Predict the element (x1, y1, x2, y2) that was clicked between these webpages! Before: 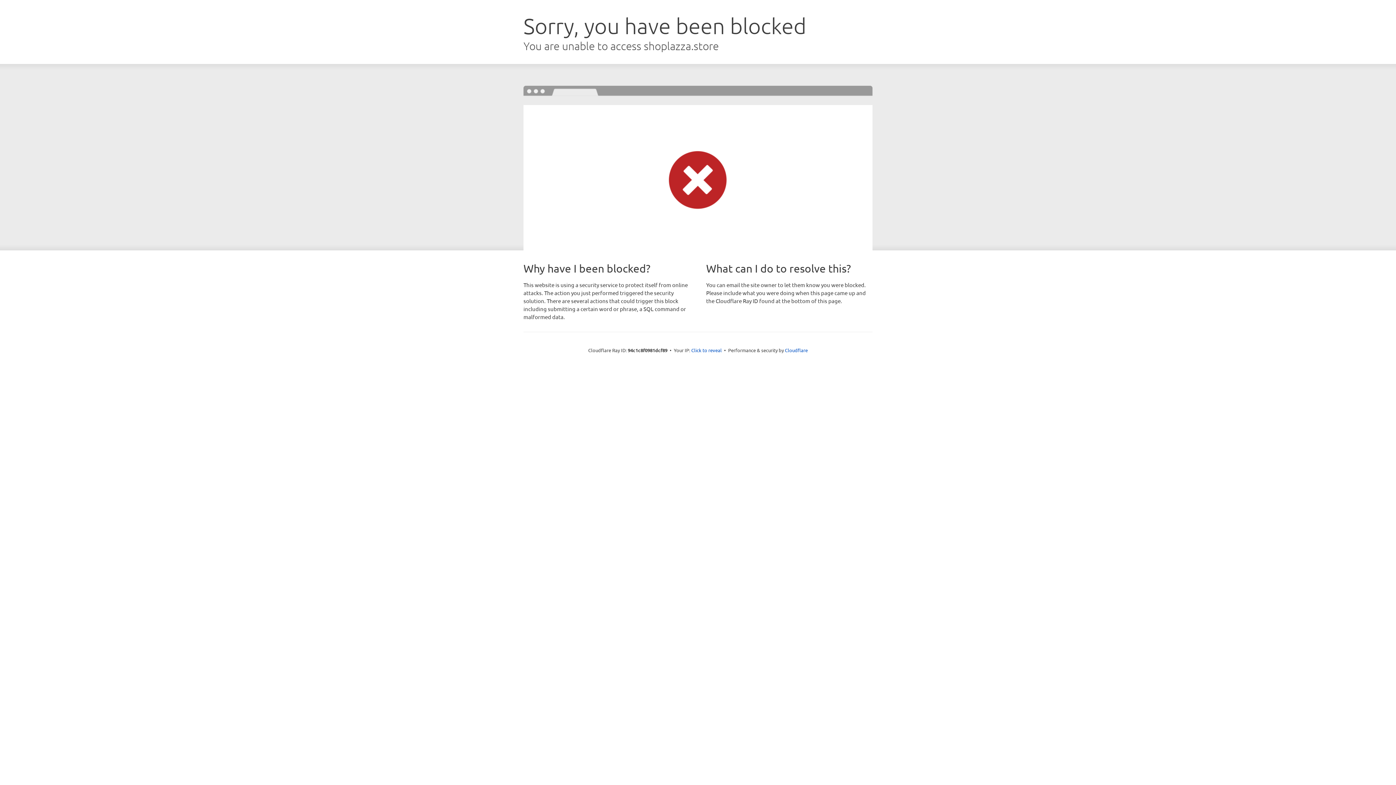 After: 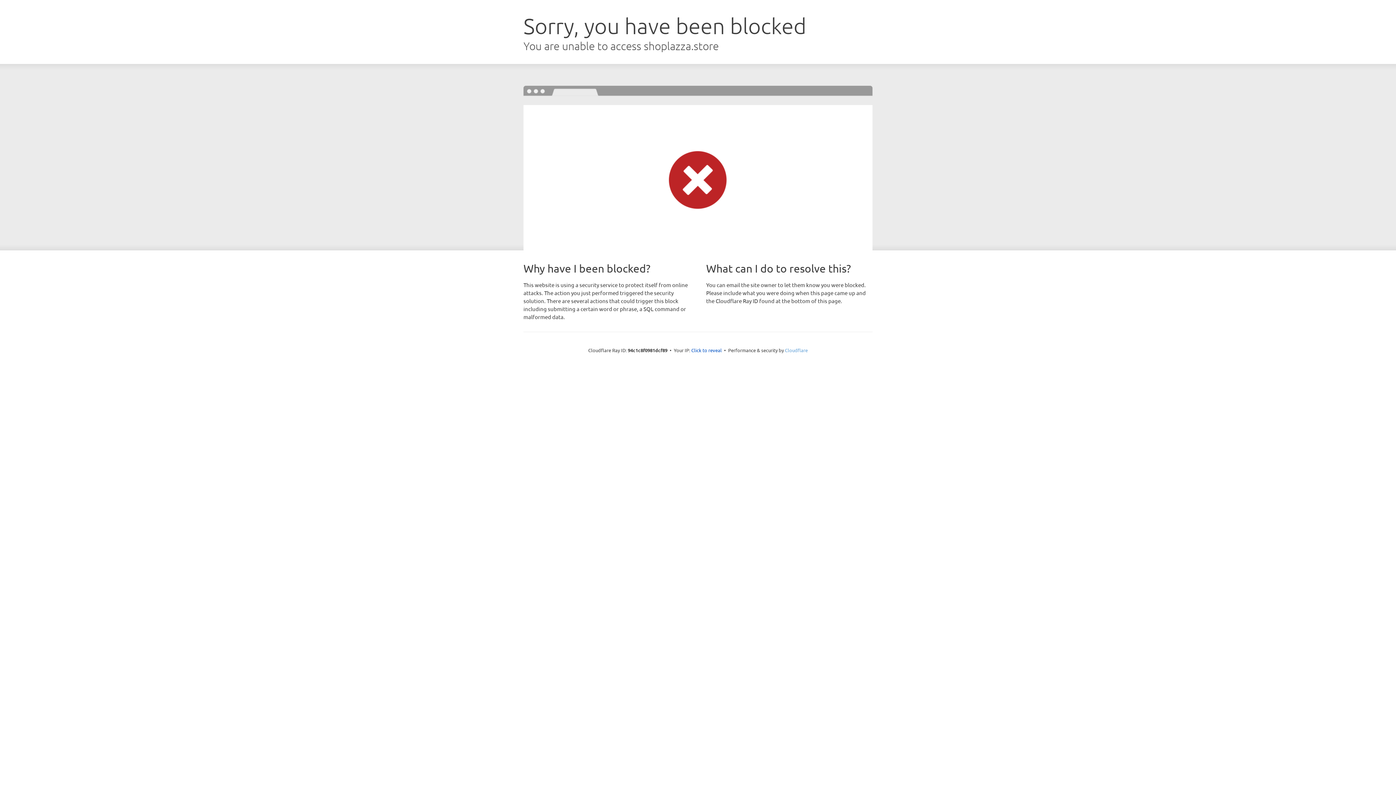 Action: bbox: (785, 347, 808, 353) label: Cloudflare